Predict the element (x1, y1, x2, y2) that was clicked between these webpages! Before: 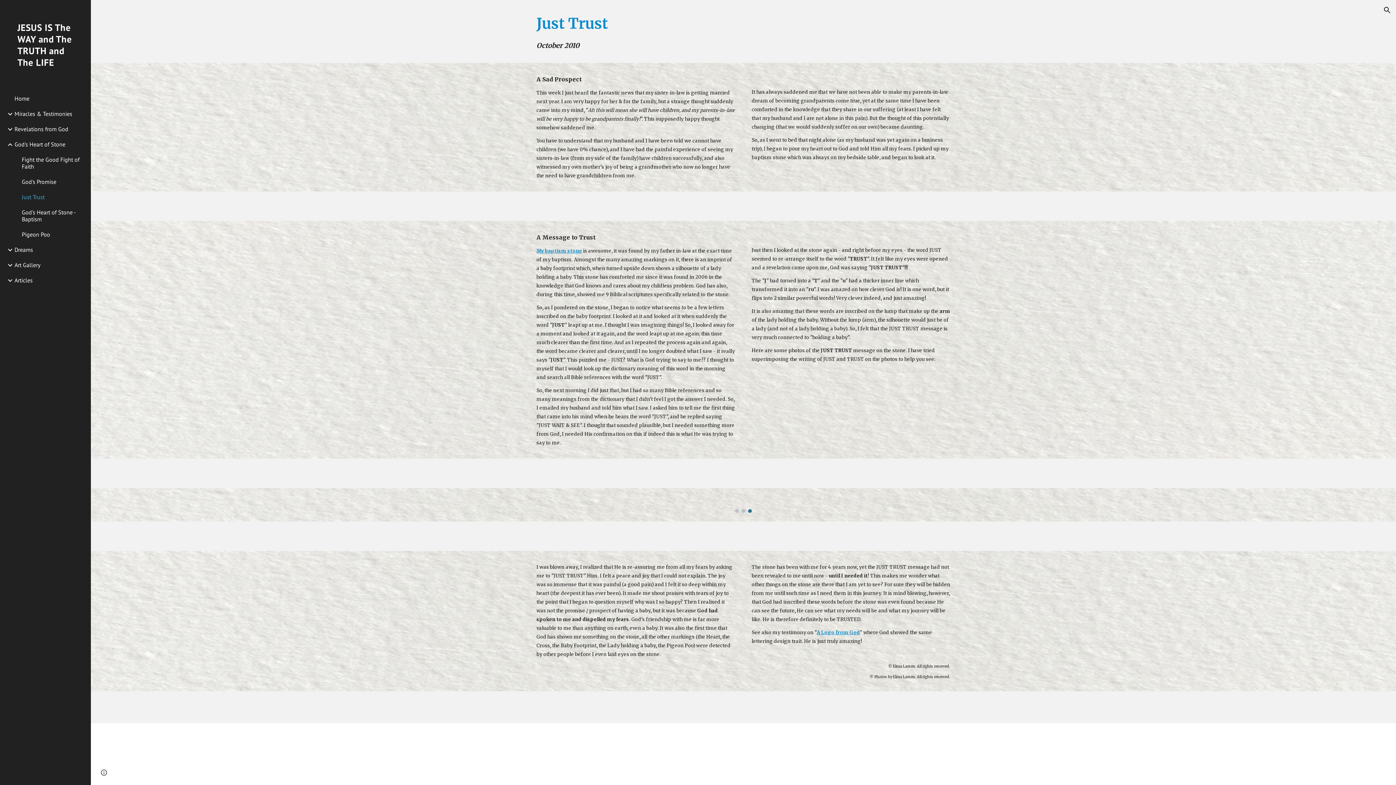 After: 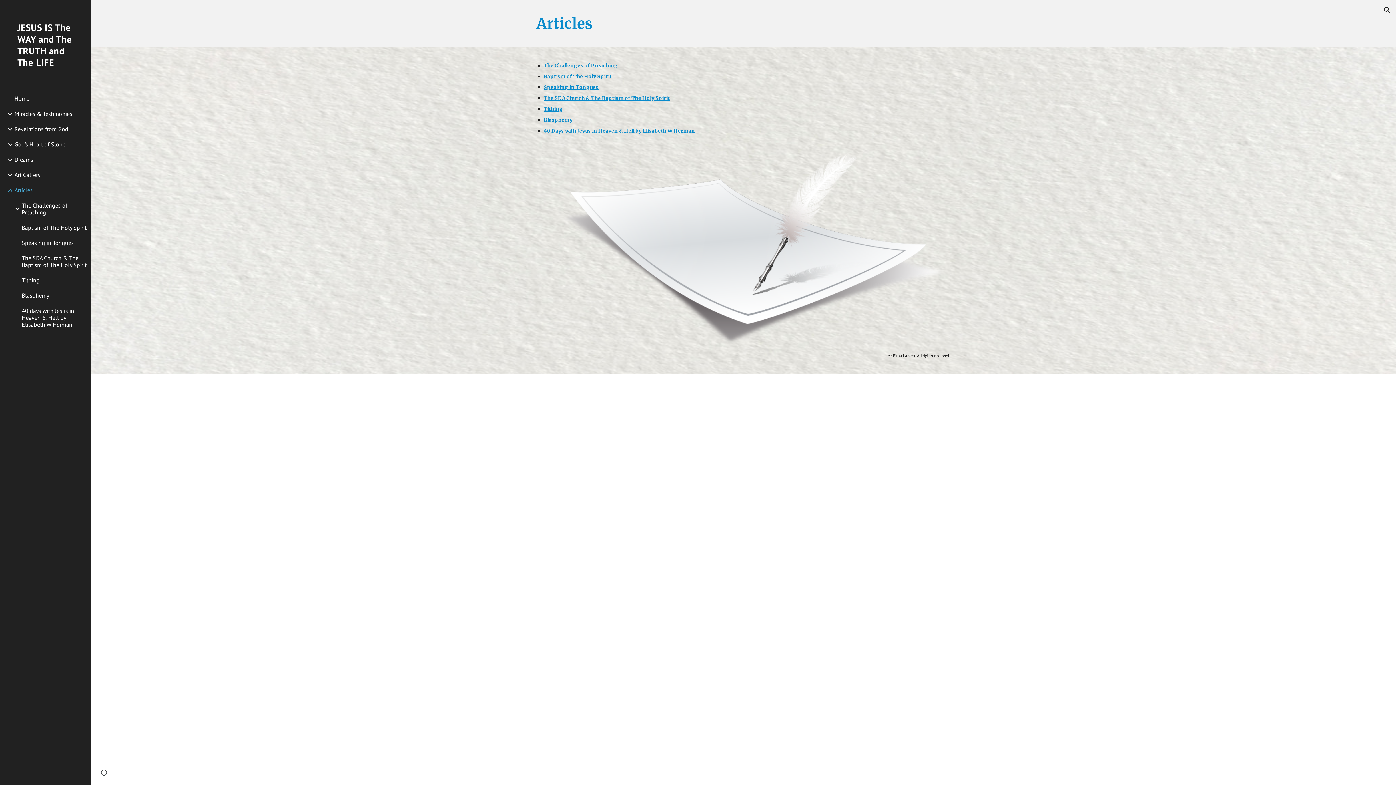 Action: label: Articles bbox: (13, 272, 86, 288)